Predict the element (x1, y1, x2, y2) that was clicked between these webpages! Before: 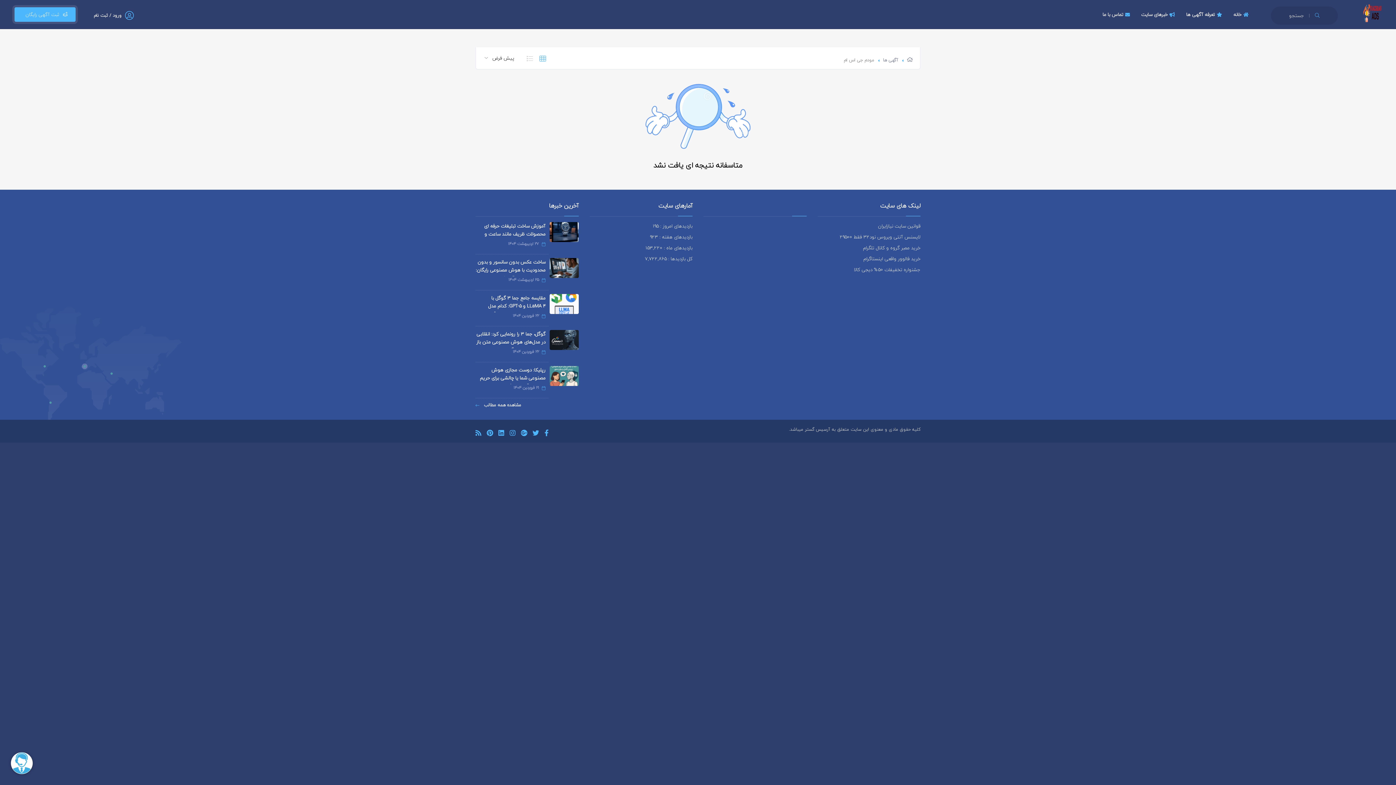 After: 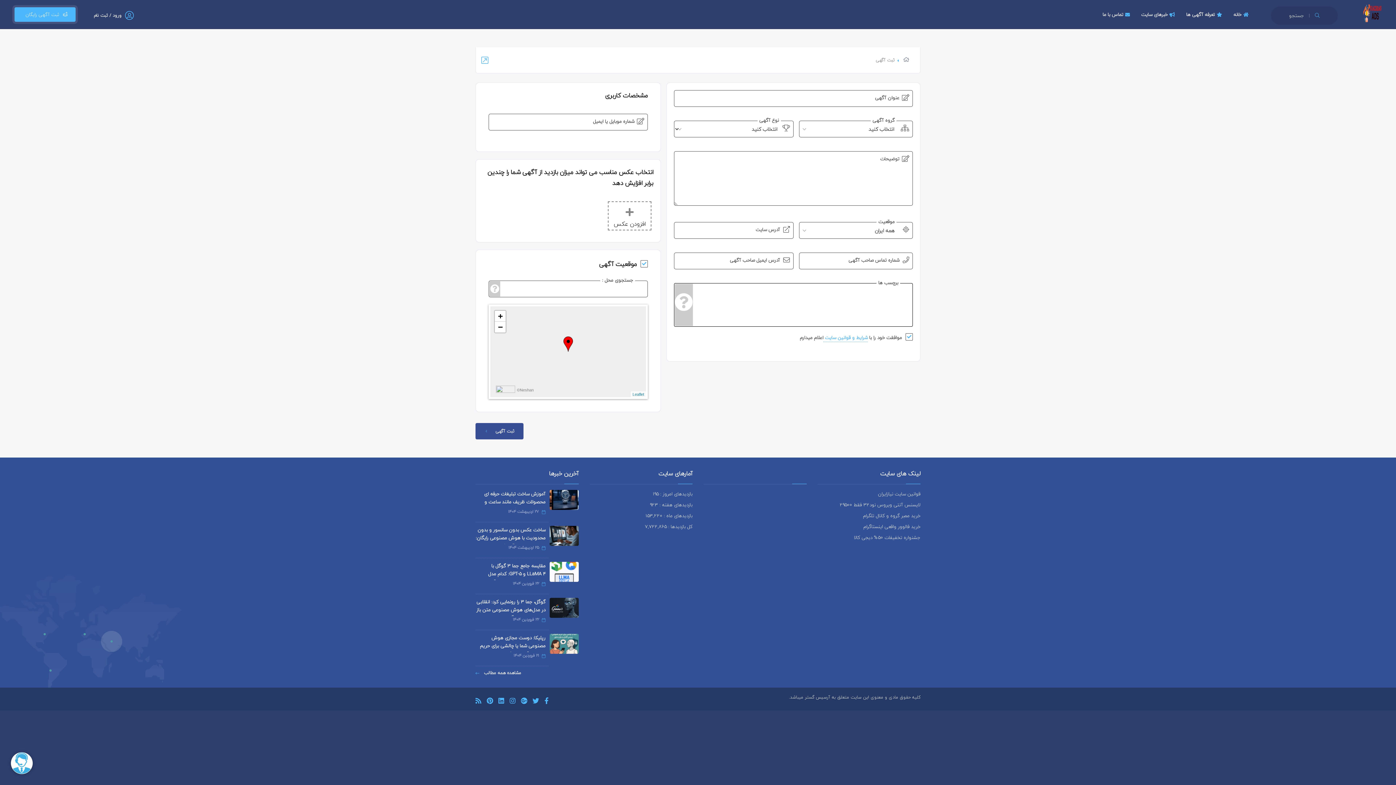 Action: label:   ثبت آگهی رایگان bbox: (14, 7, 75, 21)